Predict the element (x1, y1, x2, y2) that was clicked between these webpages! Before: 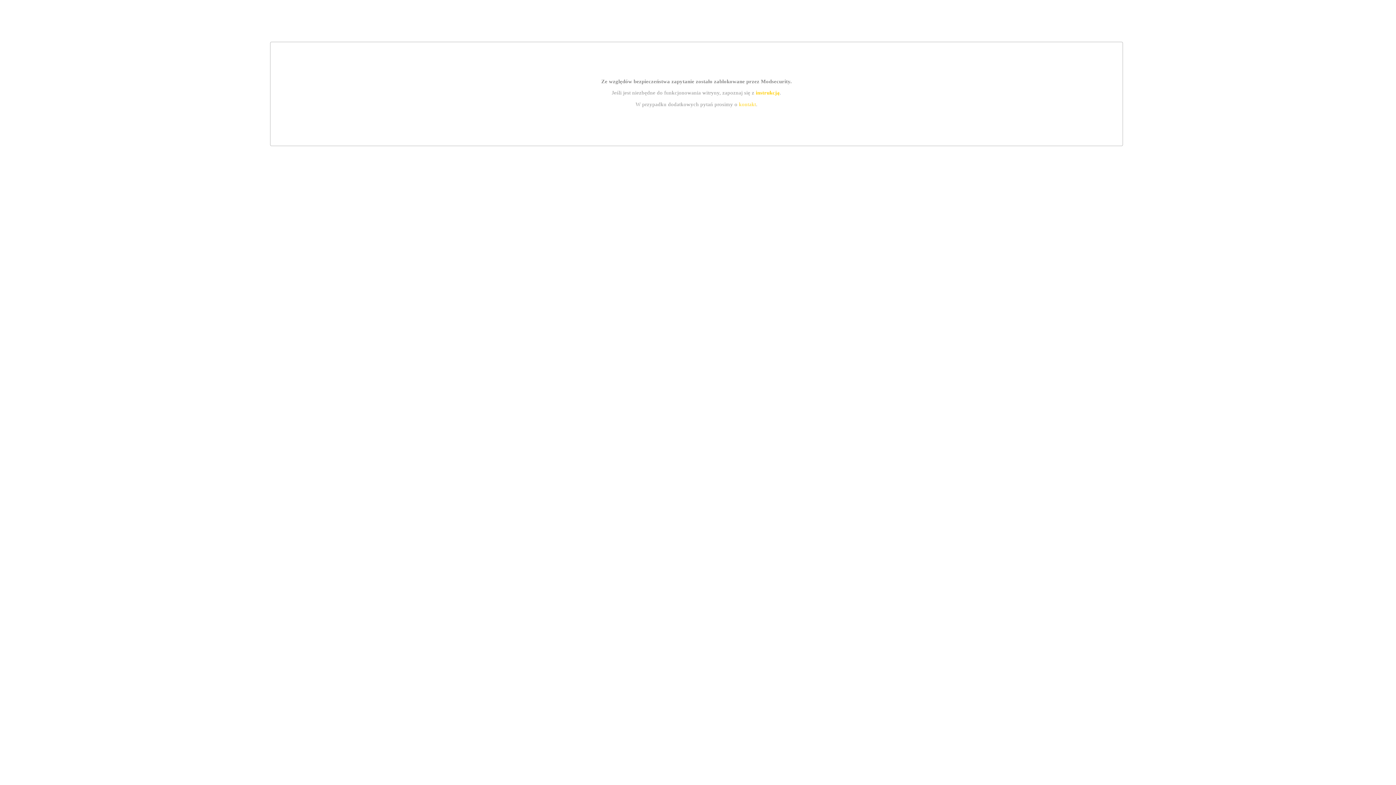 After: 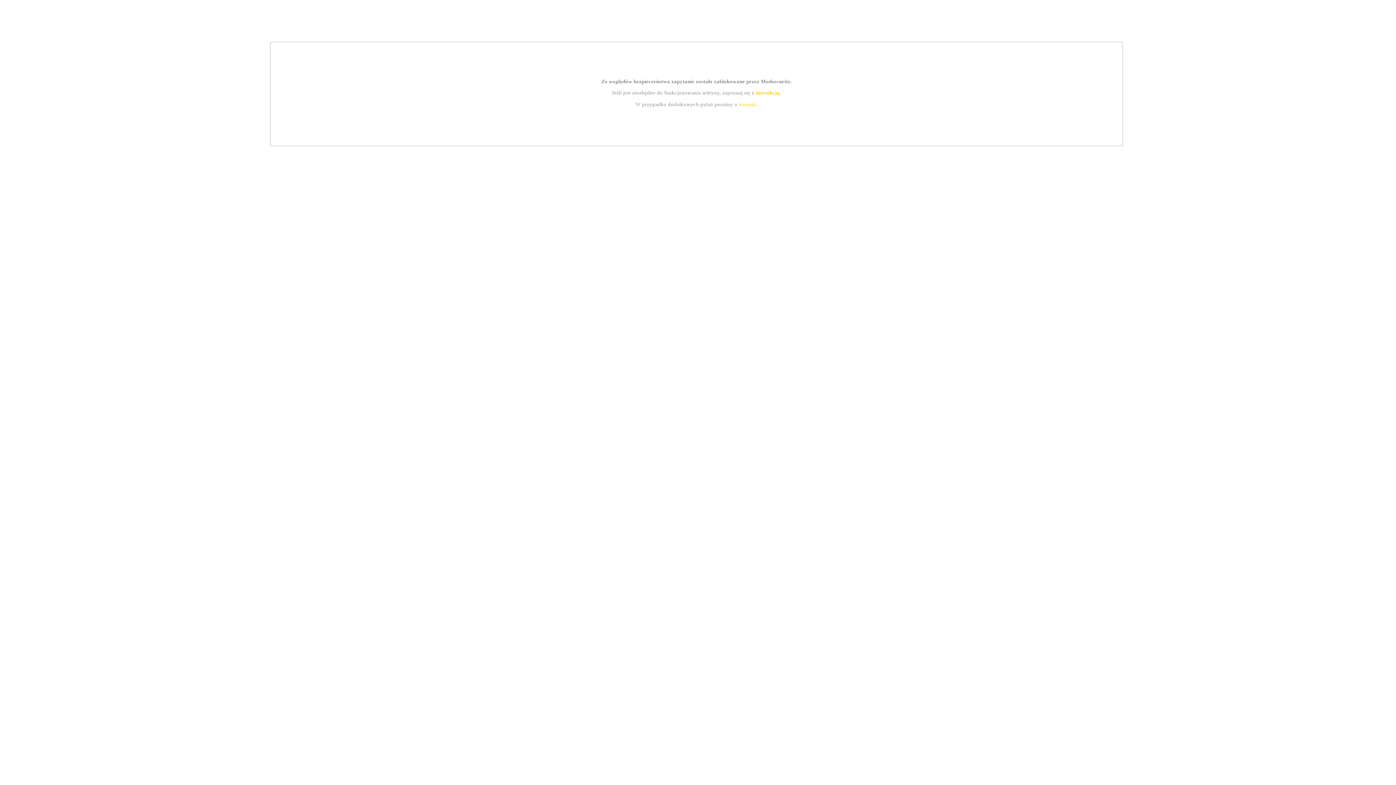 Action: bbox: (755, 89, 779, 95) label: instrukcją